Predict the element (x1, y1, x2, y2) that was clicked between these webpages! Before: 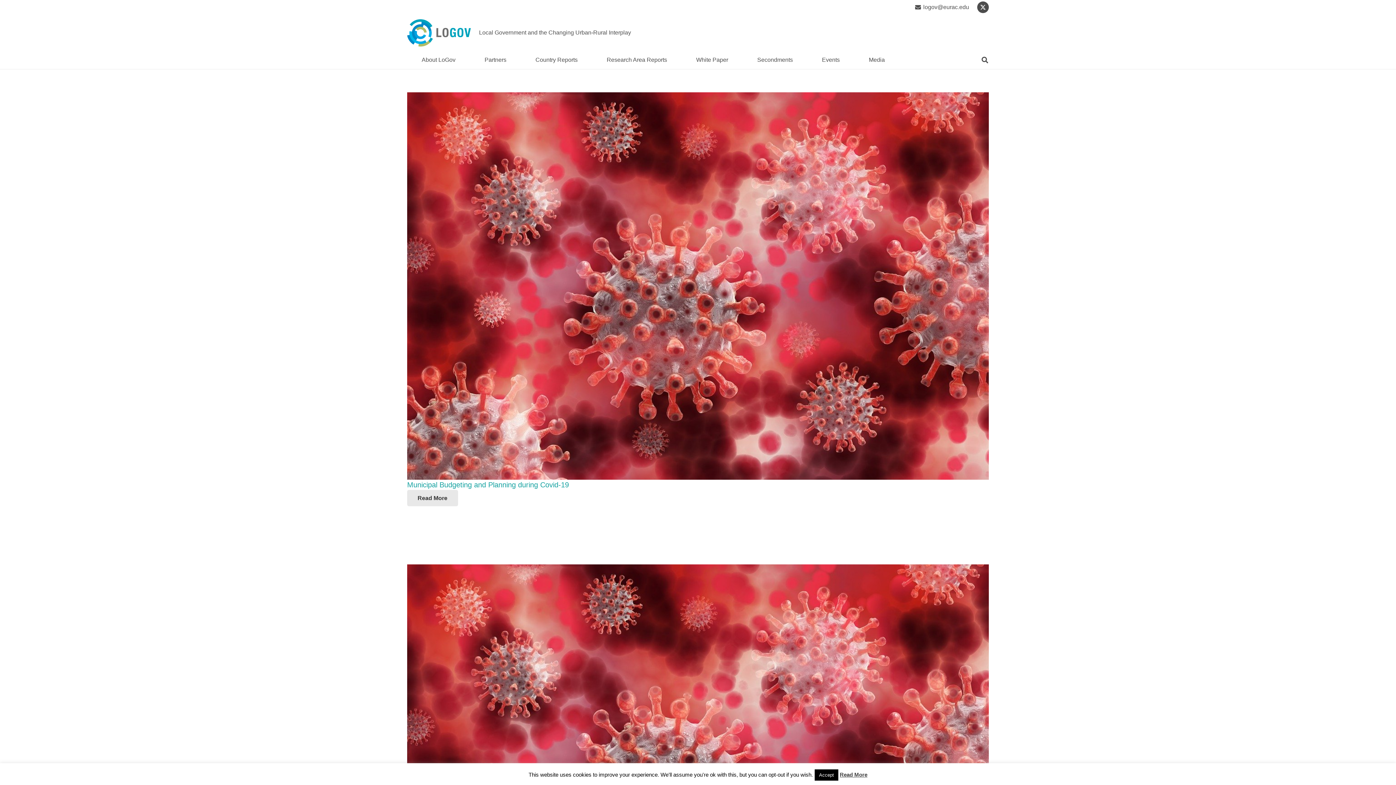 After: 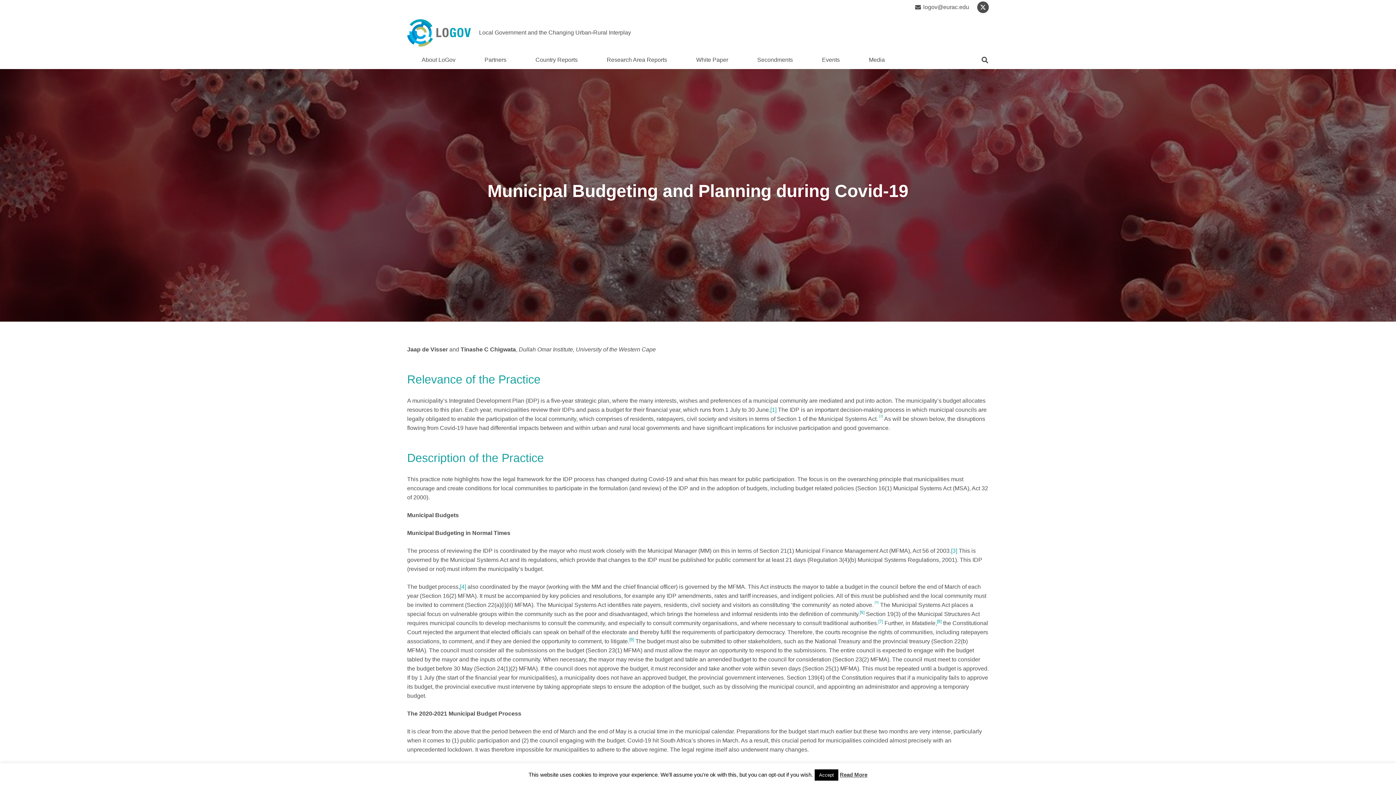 Action: bbox: (407, 490, 458, 506) label: Read More